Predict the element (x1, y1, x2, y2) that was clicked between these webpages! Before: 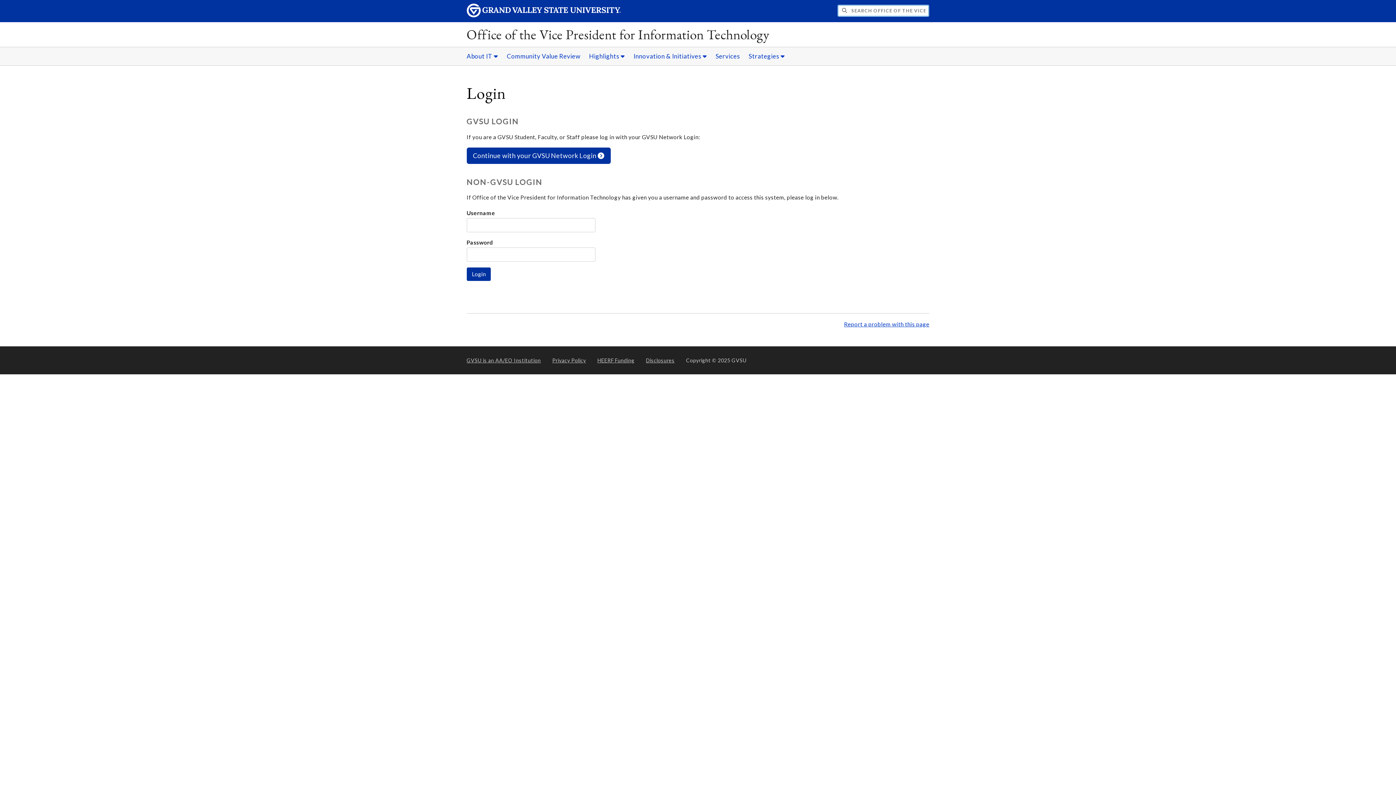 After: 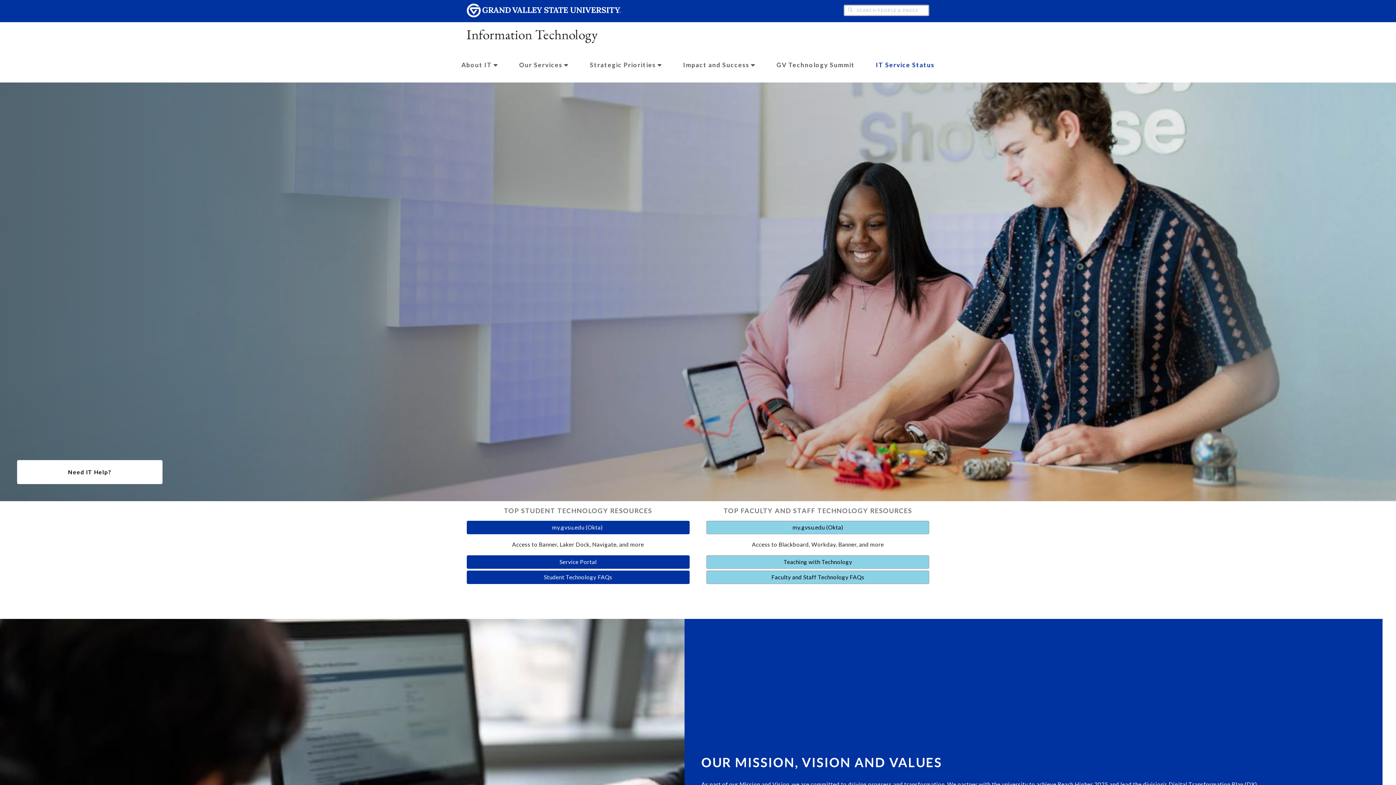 Action: bbox: (712, 47, 743, 65) label: Services